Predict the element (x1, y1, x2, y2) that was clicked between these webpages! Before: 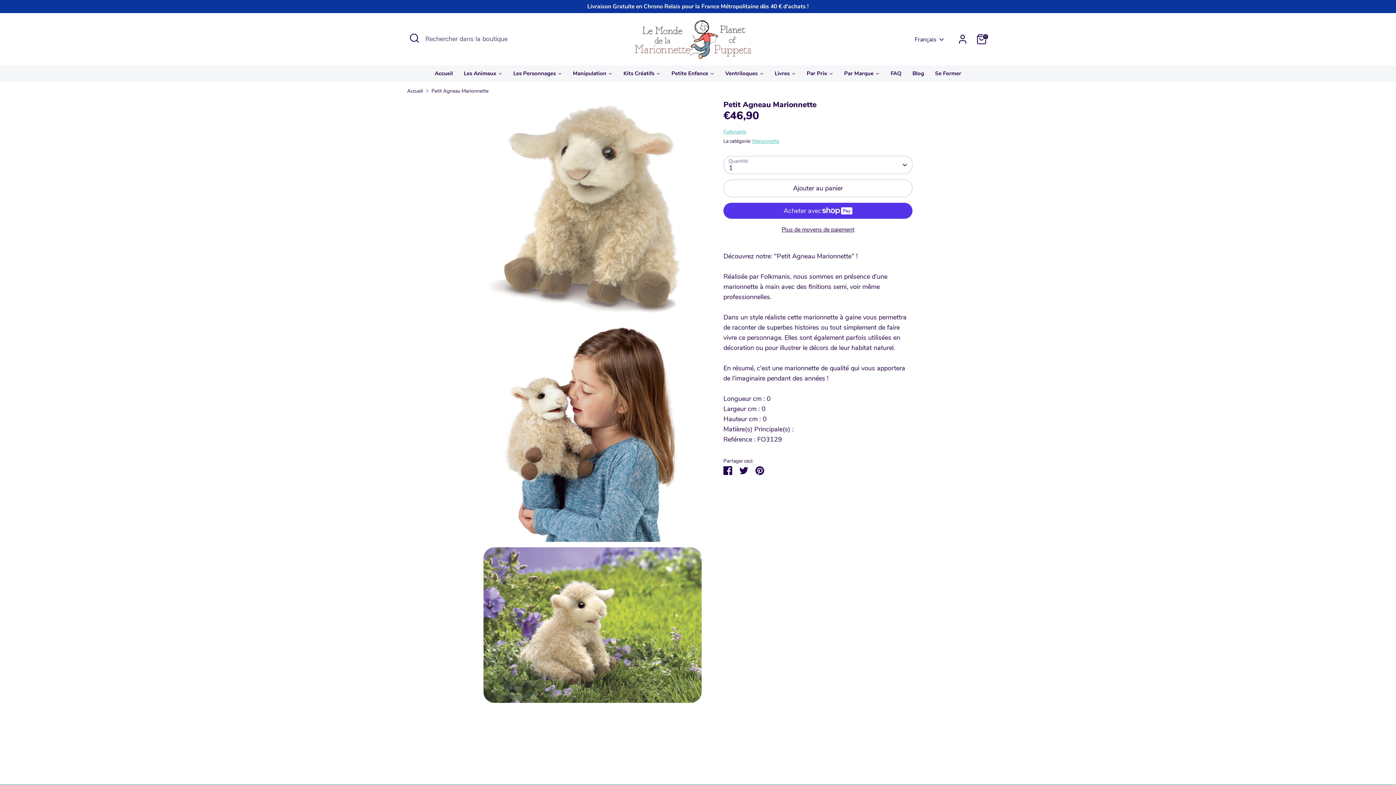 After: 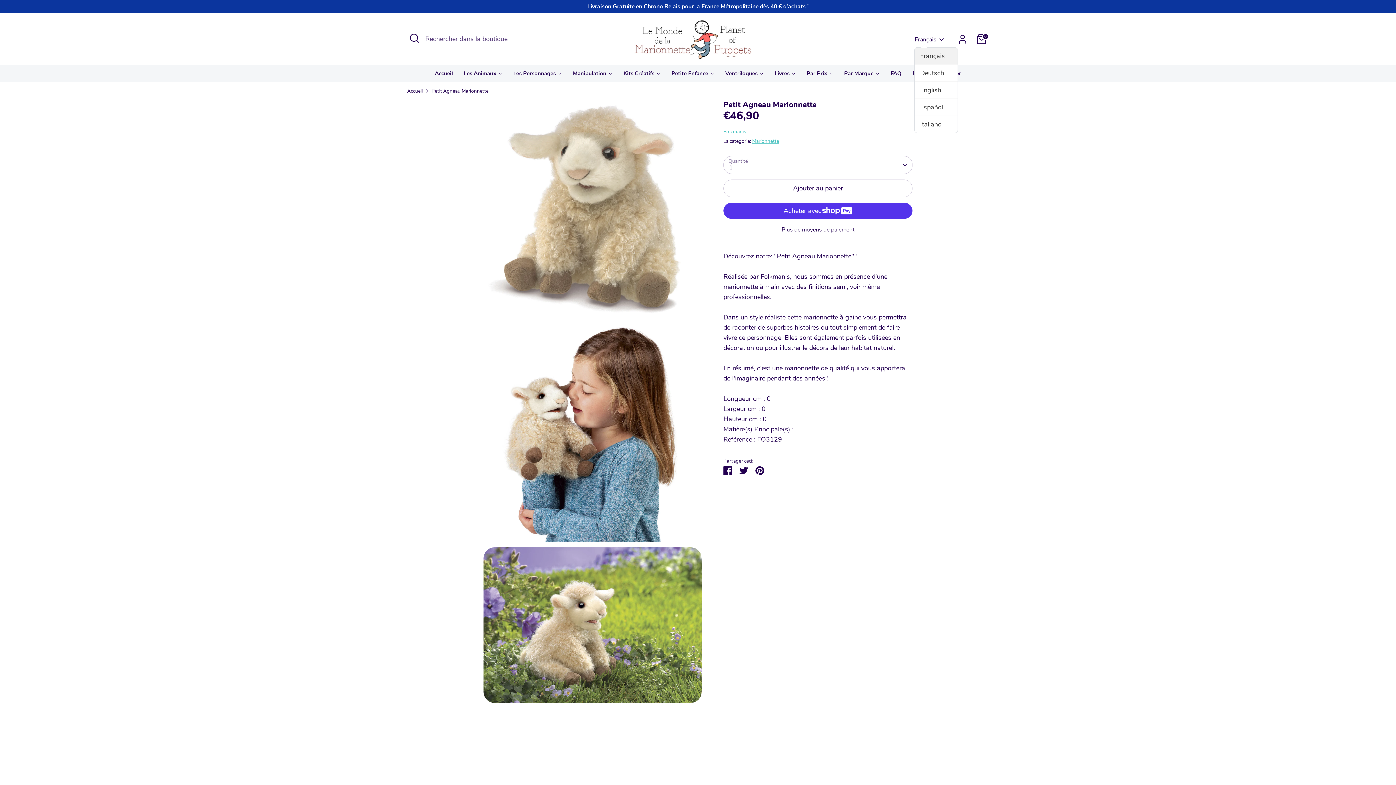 Action: bbox: (914, 35, 945, 43) label: Français